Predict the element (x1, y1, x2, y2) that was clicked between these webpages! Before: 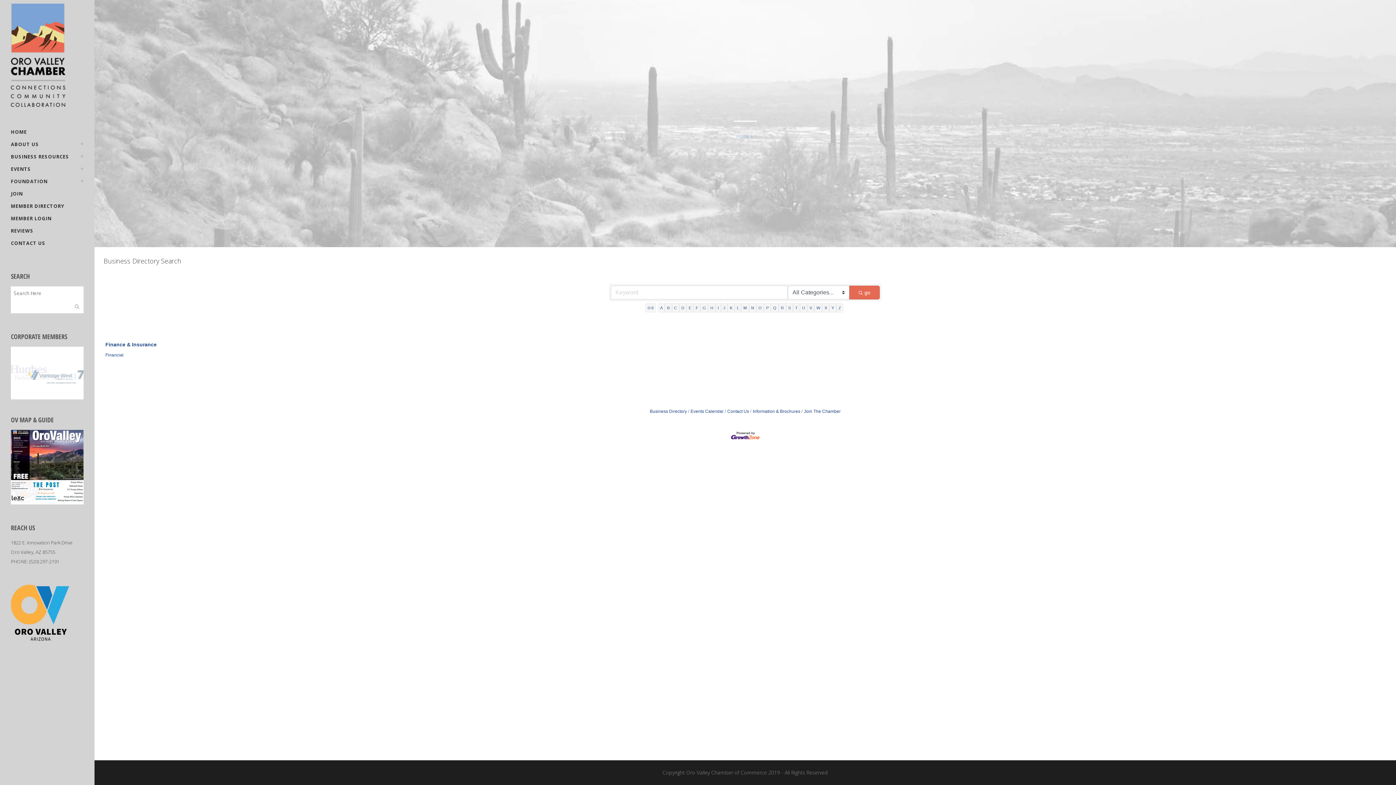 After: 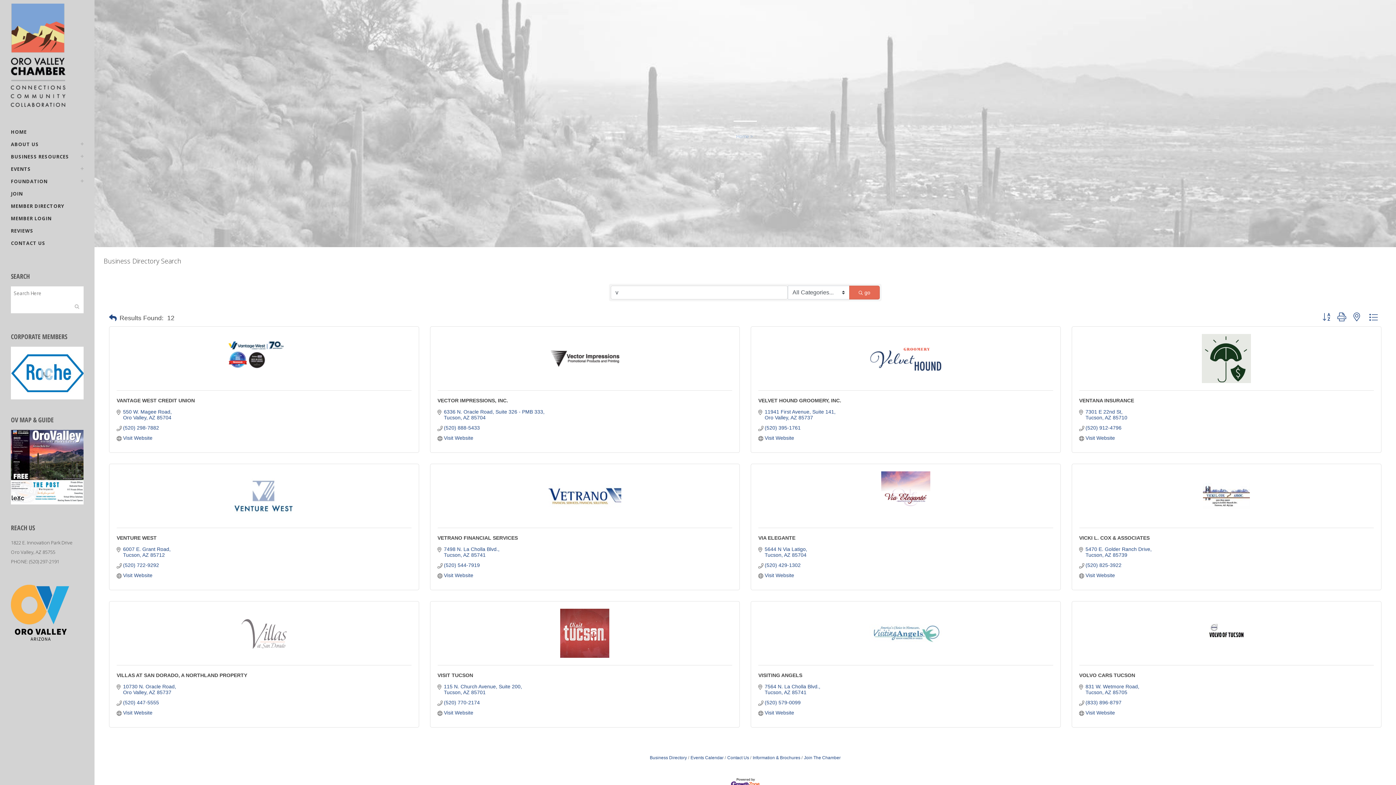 Action: label: V bbox: (807, 303, 814, 312)